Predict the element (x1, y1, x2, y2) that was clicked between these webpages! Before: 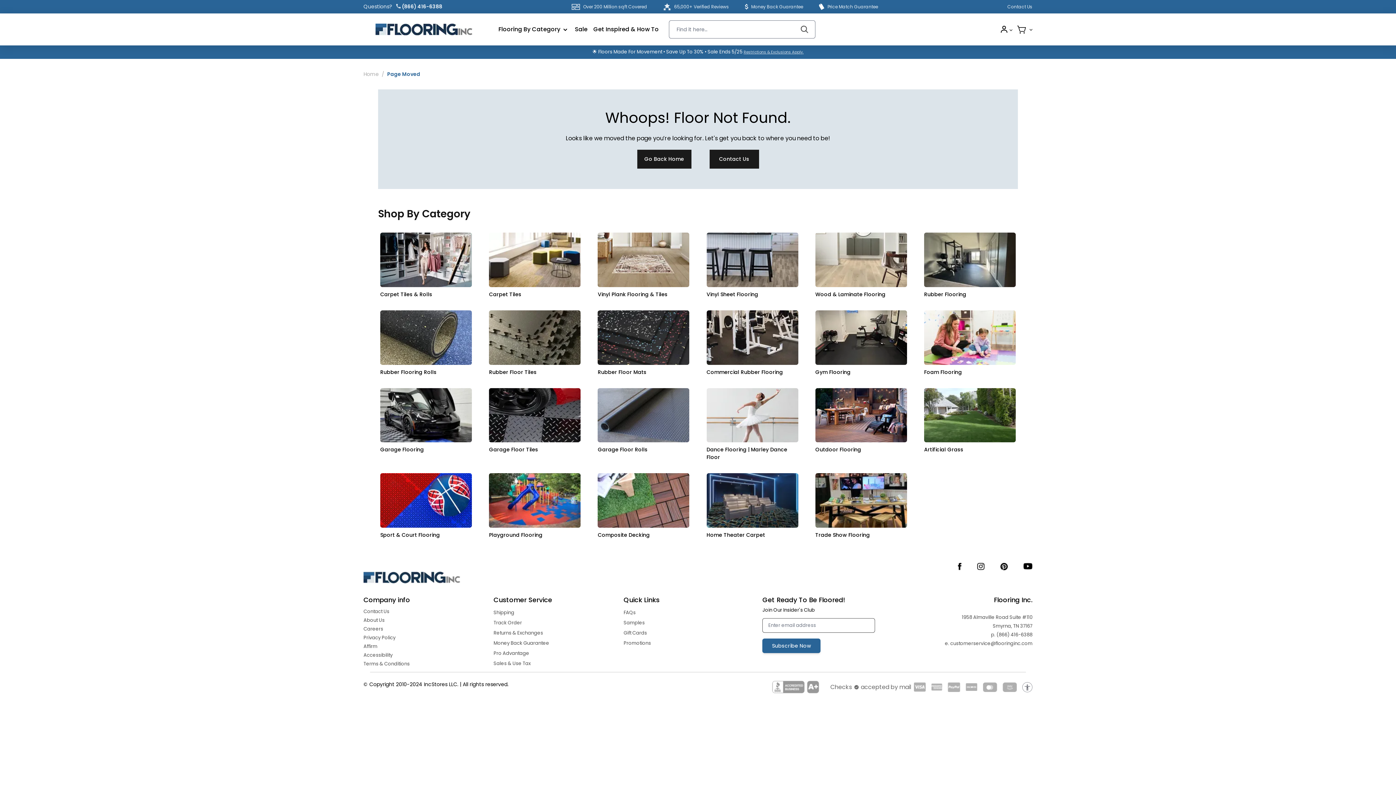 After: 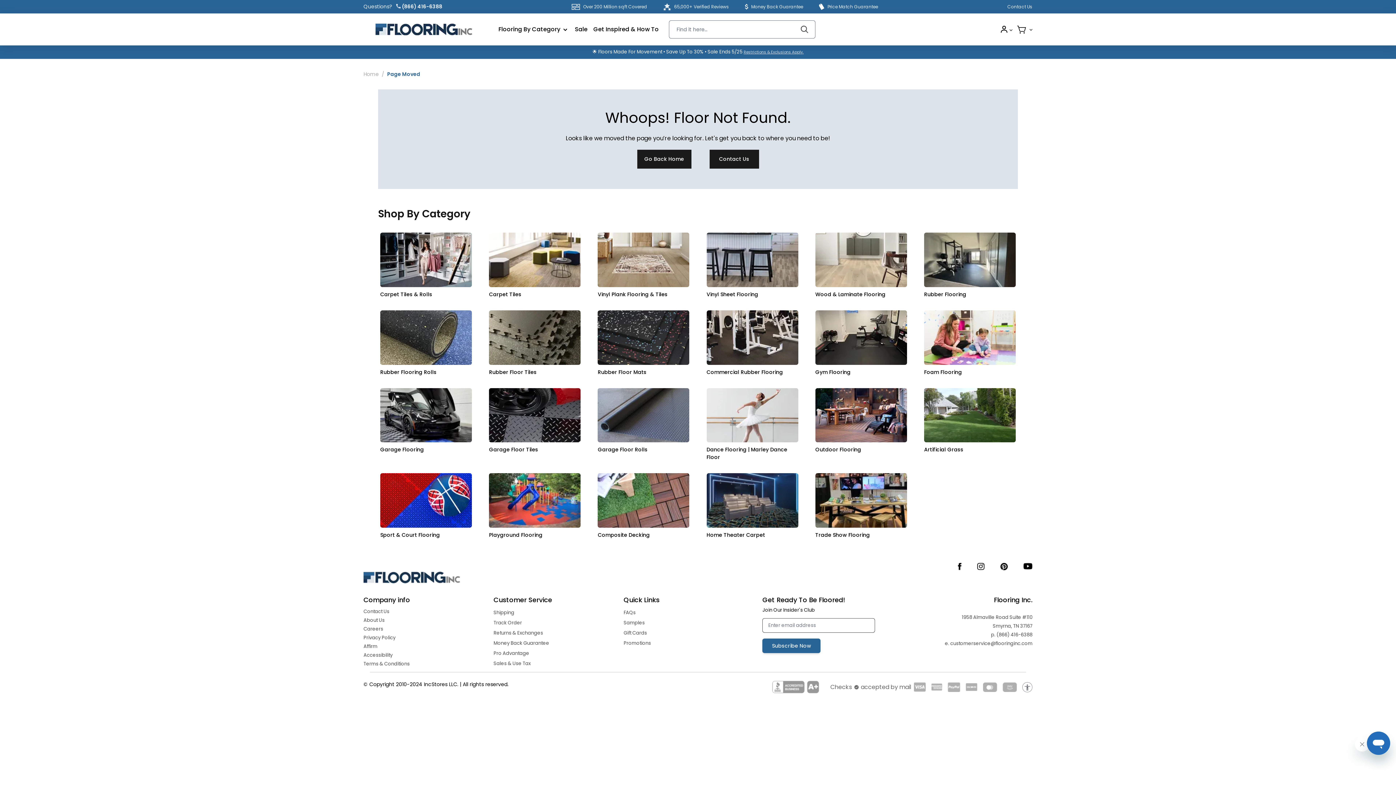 Action: bbox: (571, 3, 647, 10) label: Over 200 Million sqft Covered